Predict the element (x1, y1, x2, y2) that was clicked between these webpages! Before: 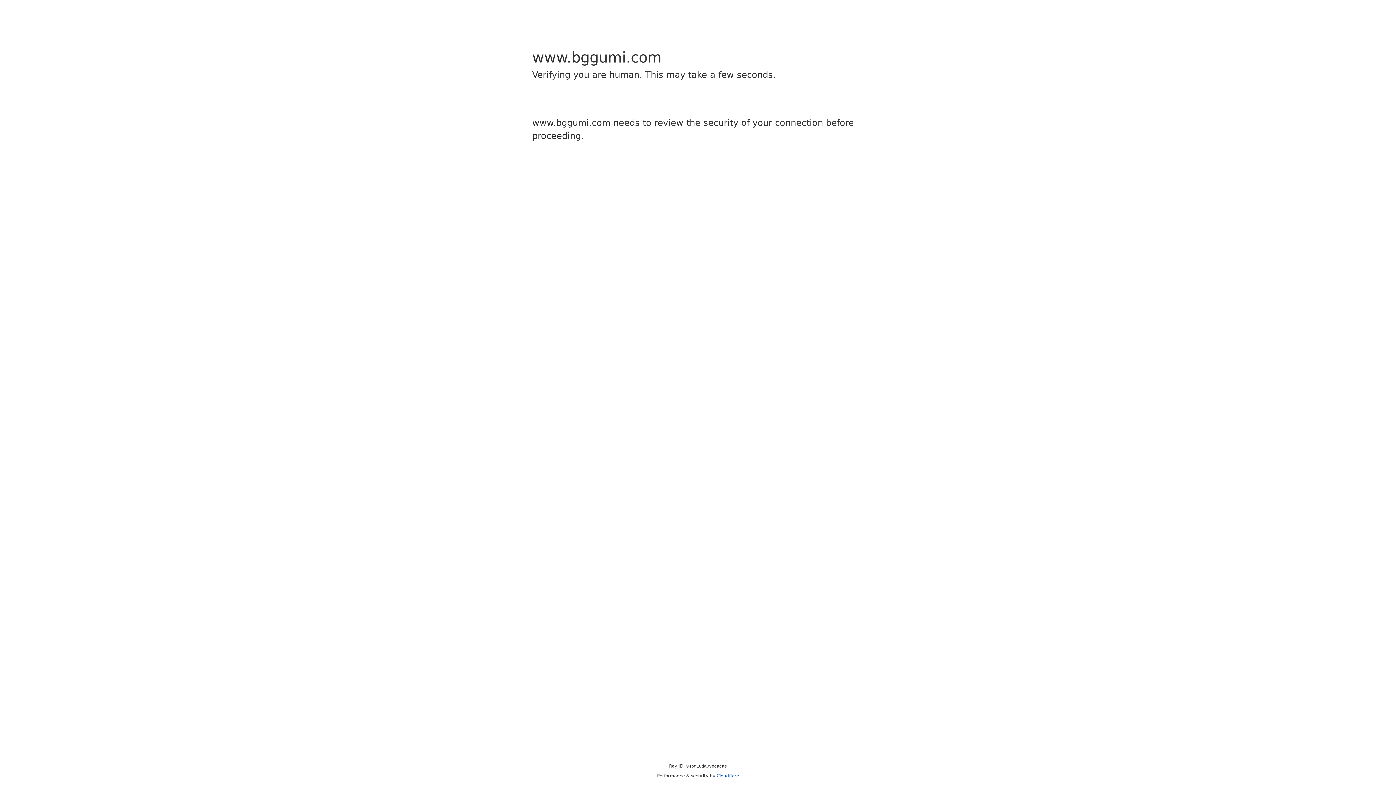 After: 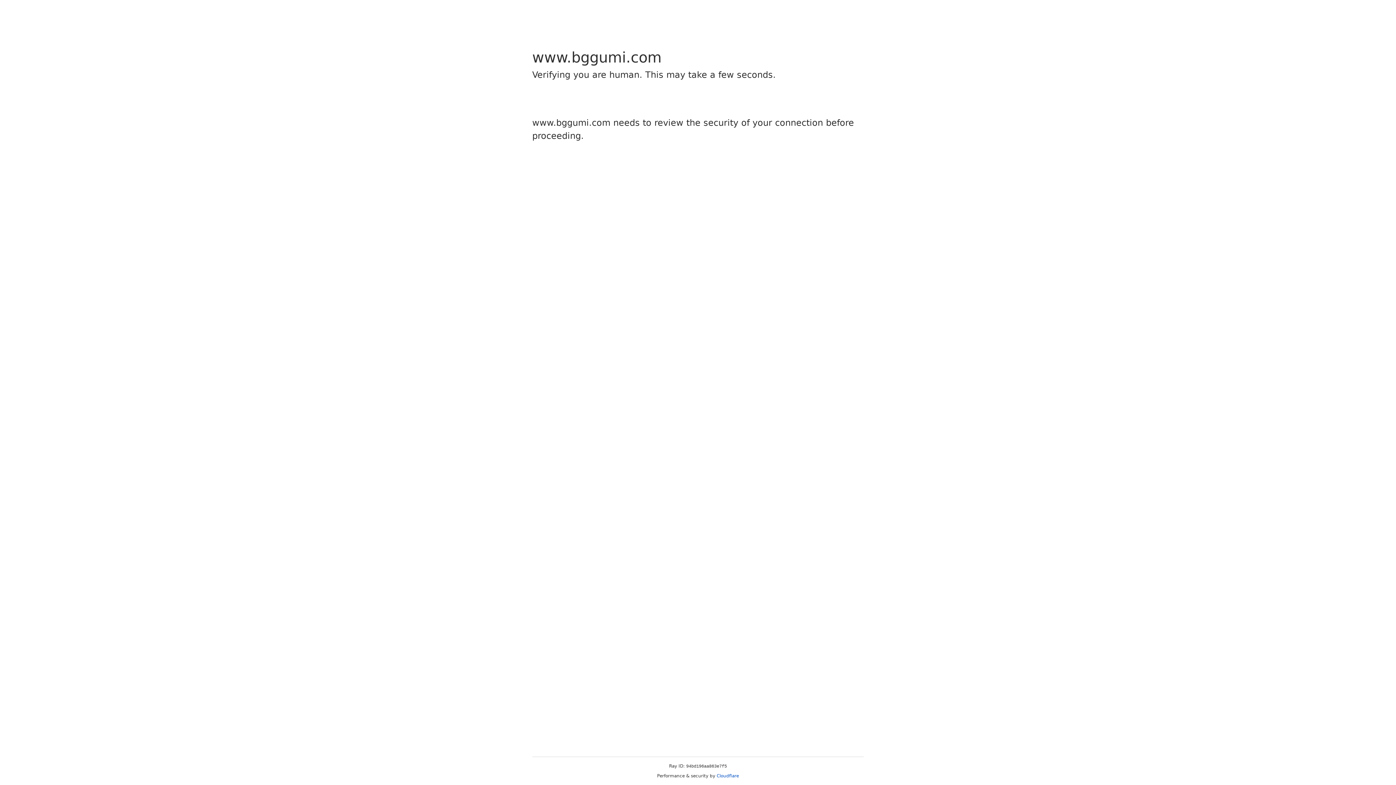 Action: label: Cloudflare bbox: (716, 773, 739, 778)